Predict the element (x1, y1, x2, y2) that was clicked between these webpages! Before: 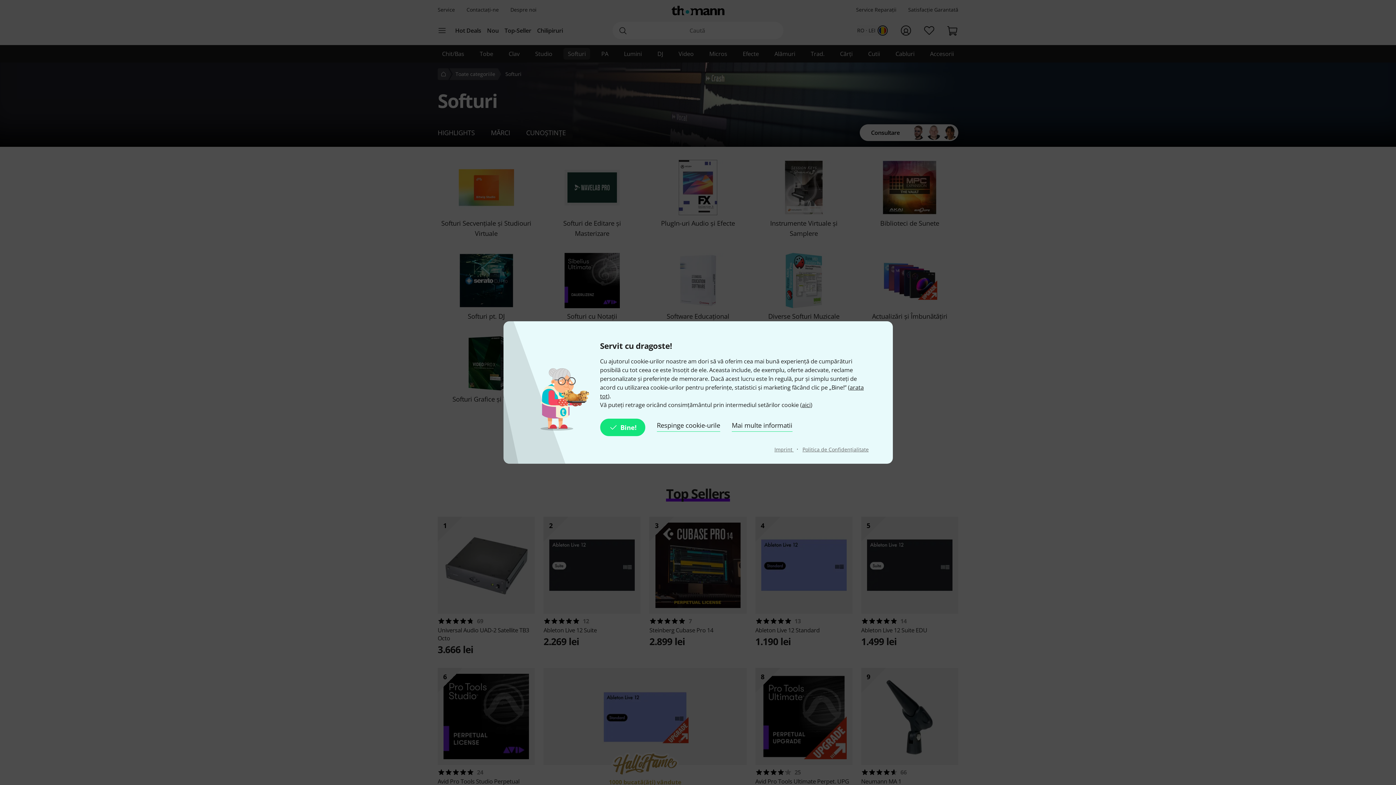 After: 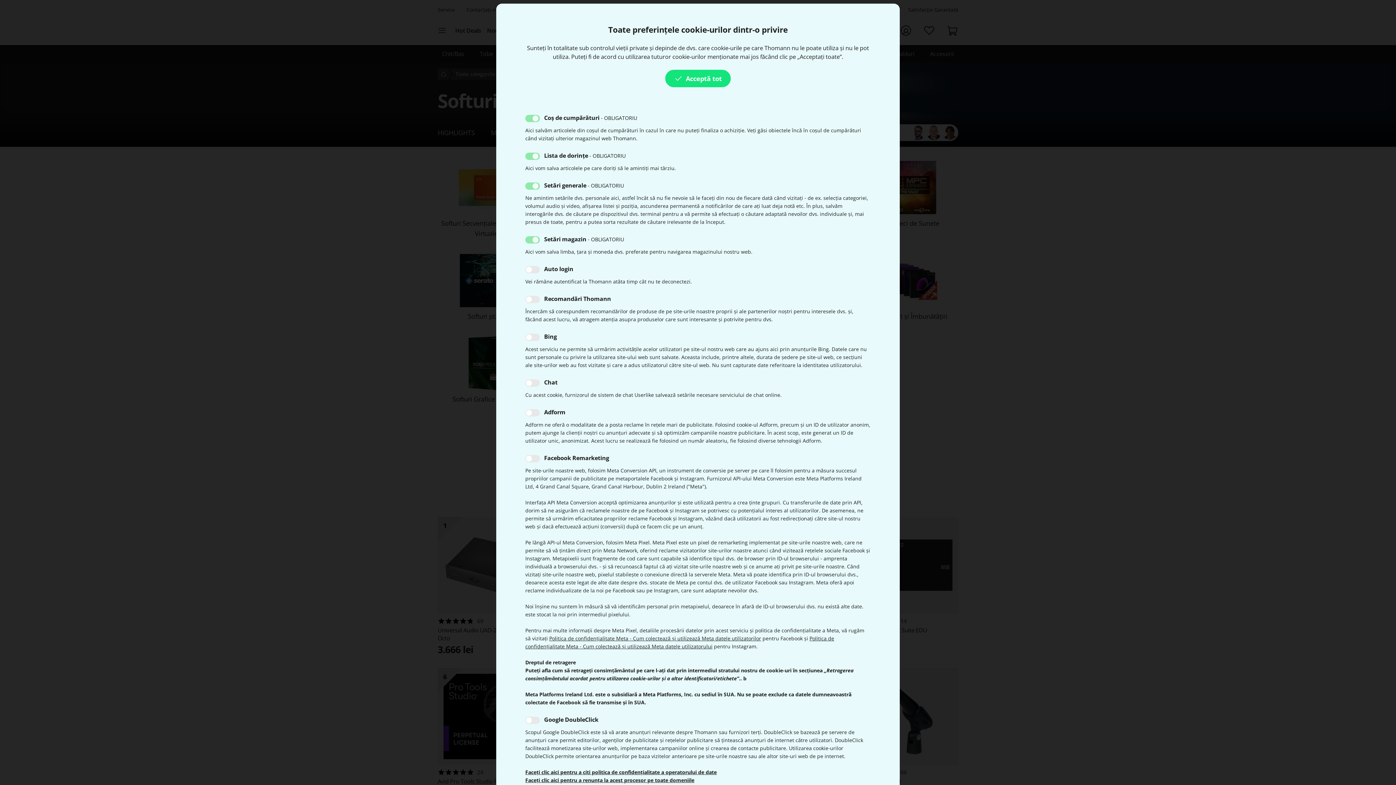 Action: label: Mai multe informatii bbox: (731, 418, 792, 436)